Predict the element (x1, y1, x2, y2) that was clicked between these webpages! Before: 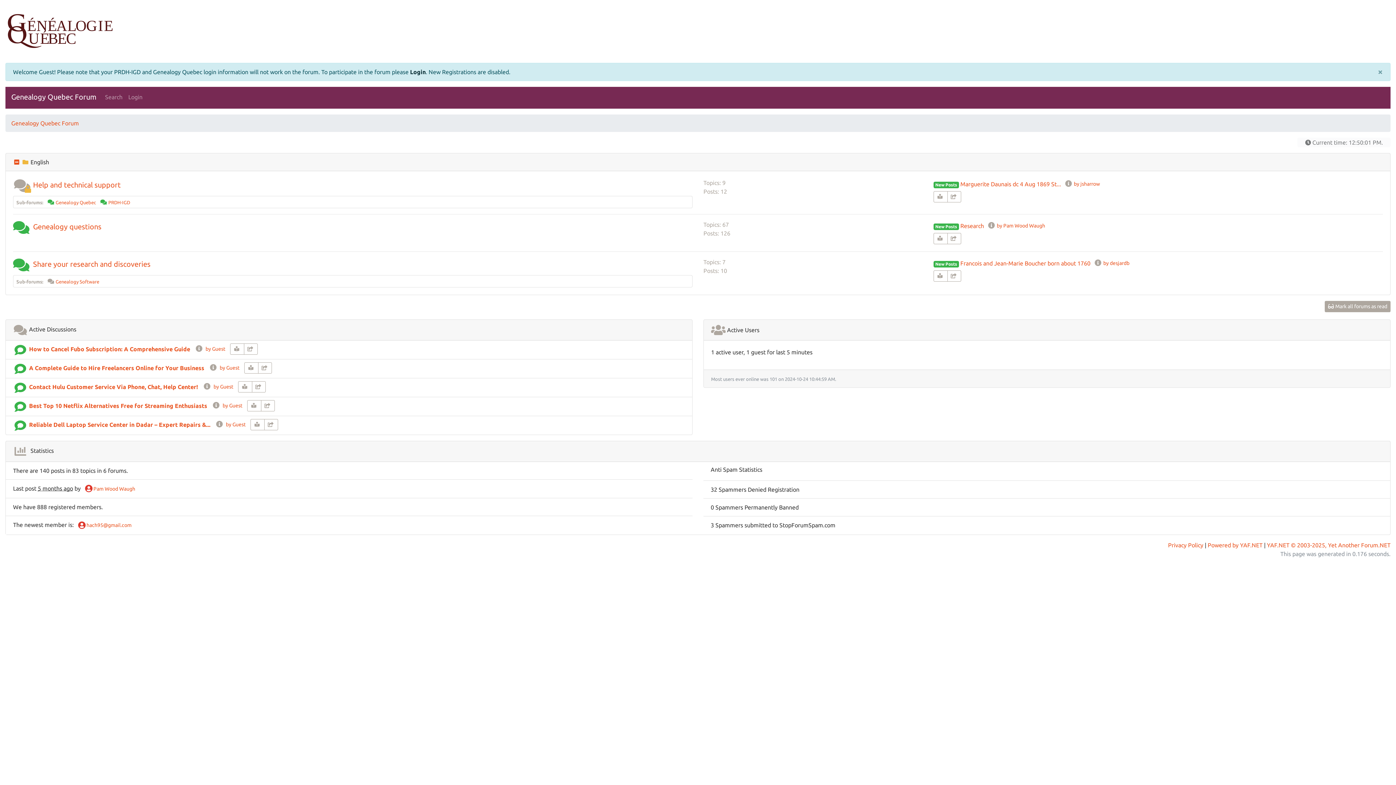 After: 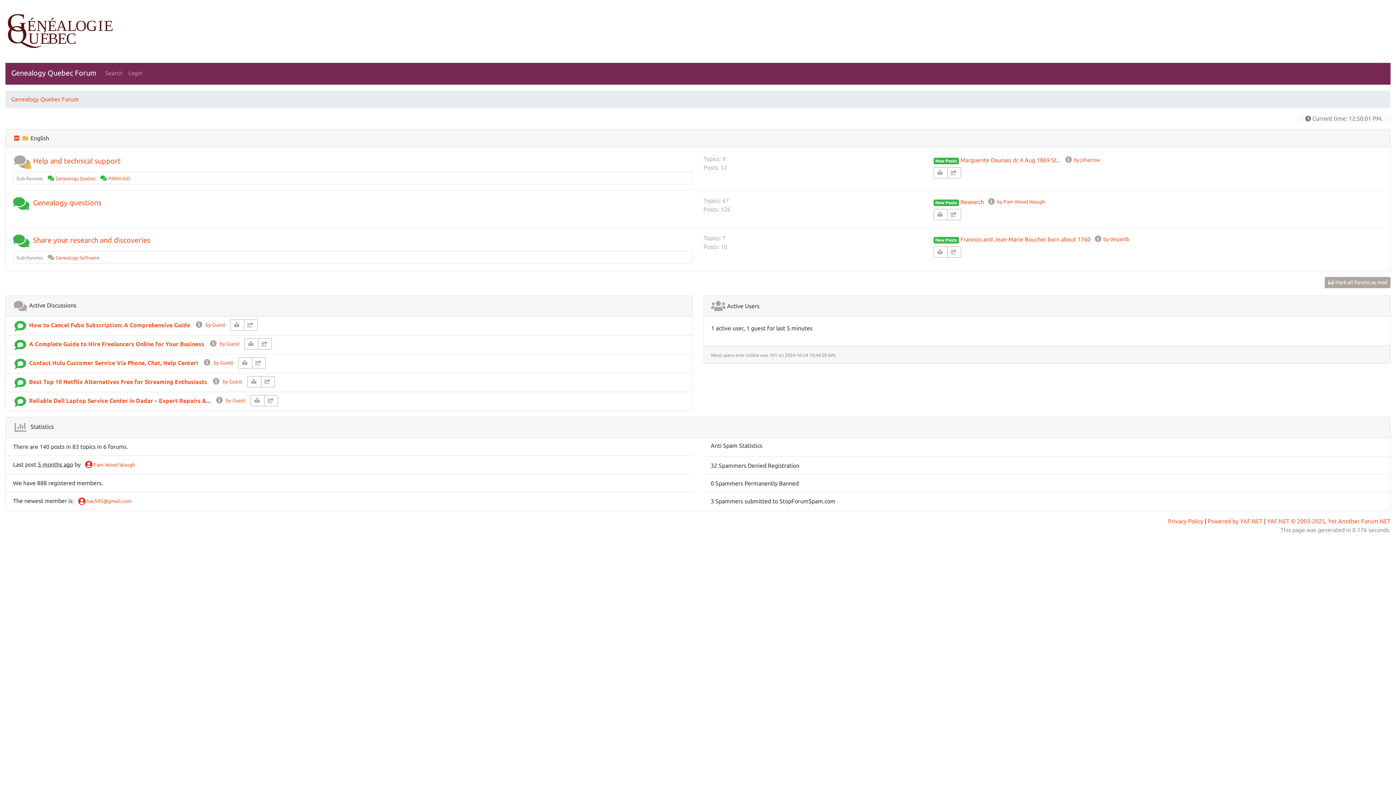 Action: label: Close bbox: (1370, 63, 1390, 80)